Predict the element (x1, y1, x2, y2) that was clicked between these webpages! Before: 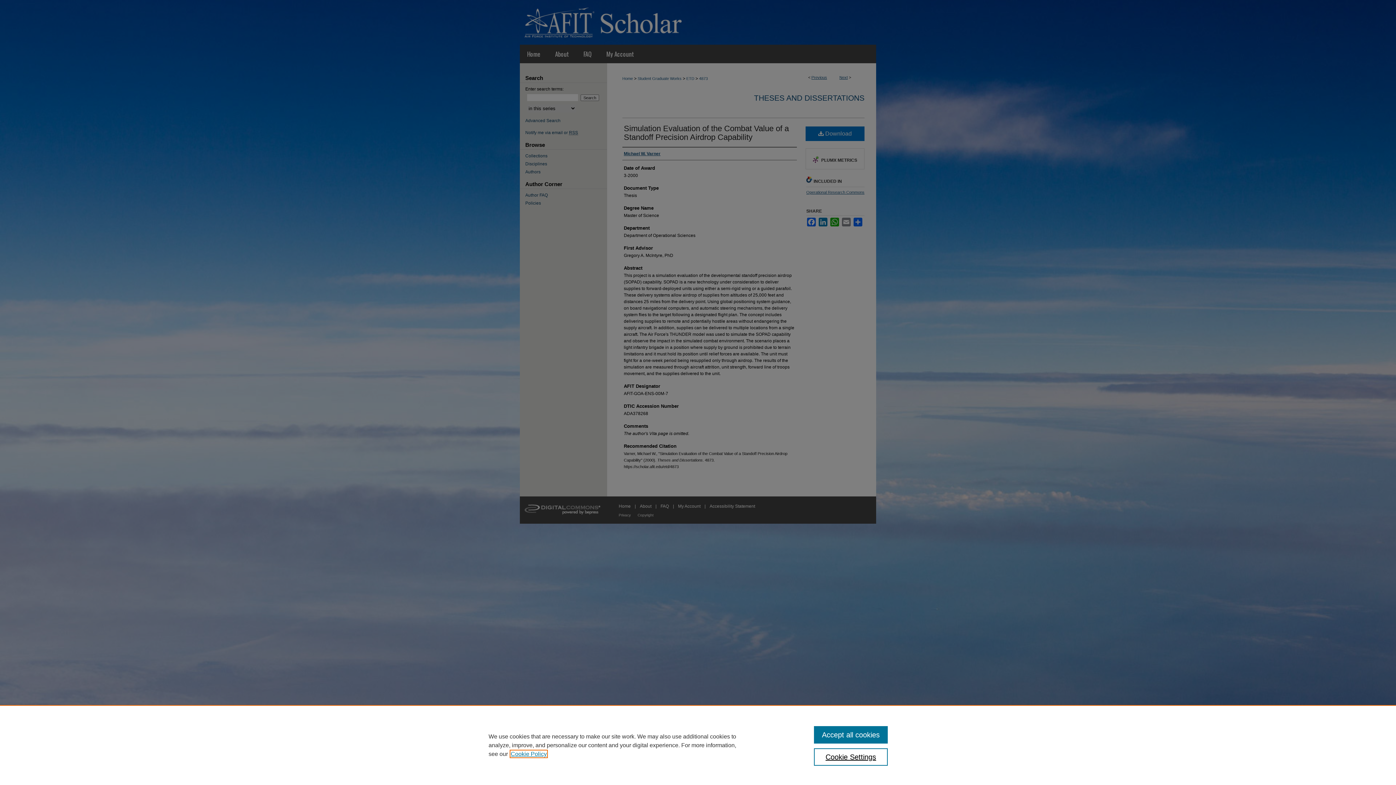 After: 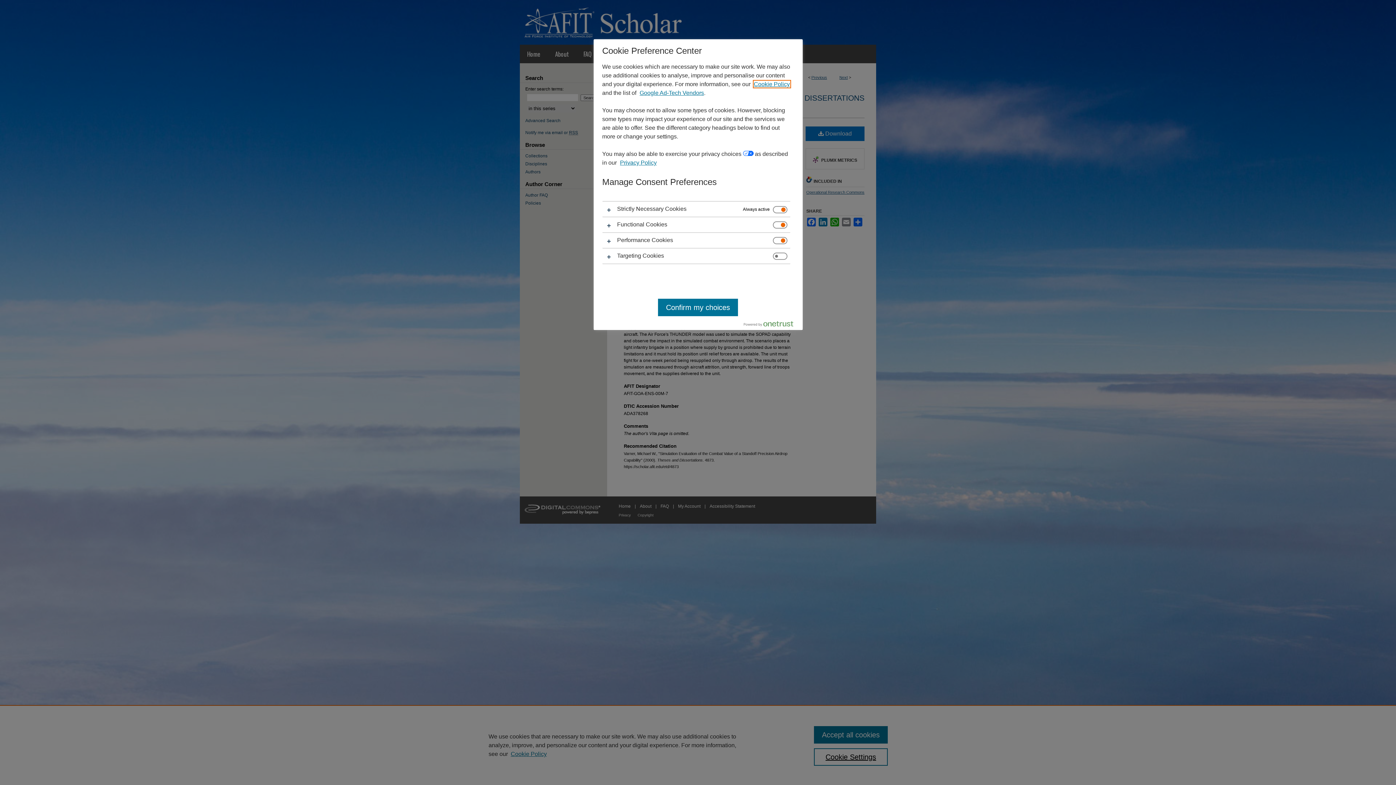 Action: bbox: (814, 748, 887, 766) label: Cookie Settings